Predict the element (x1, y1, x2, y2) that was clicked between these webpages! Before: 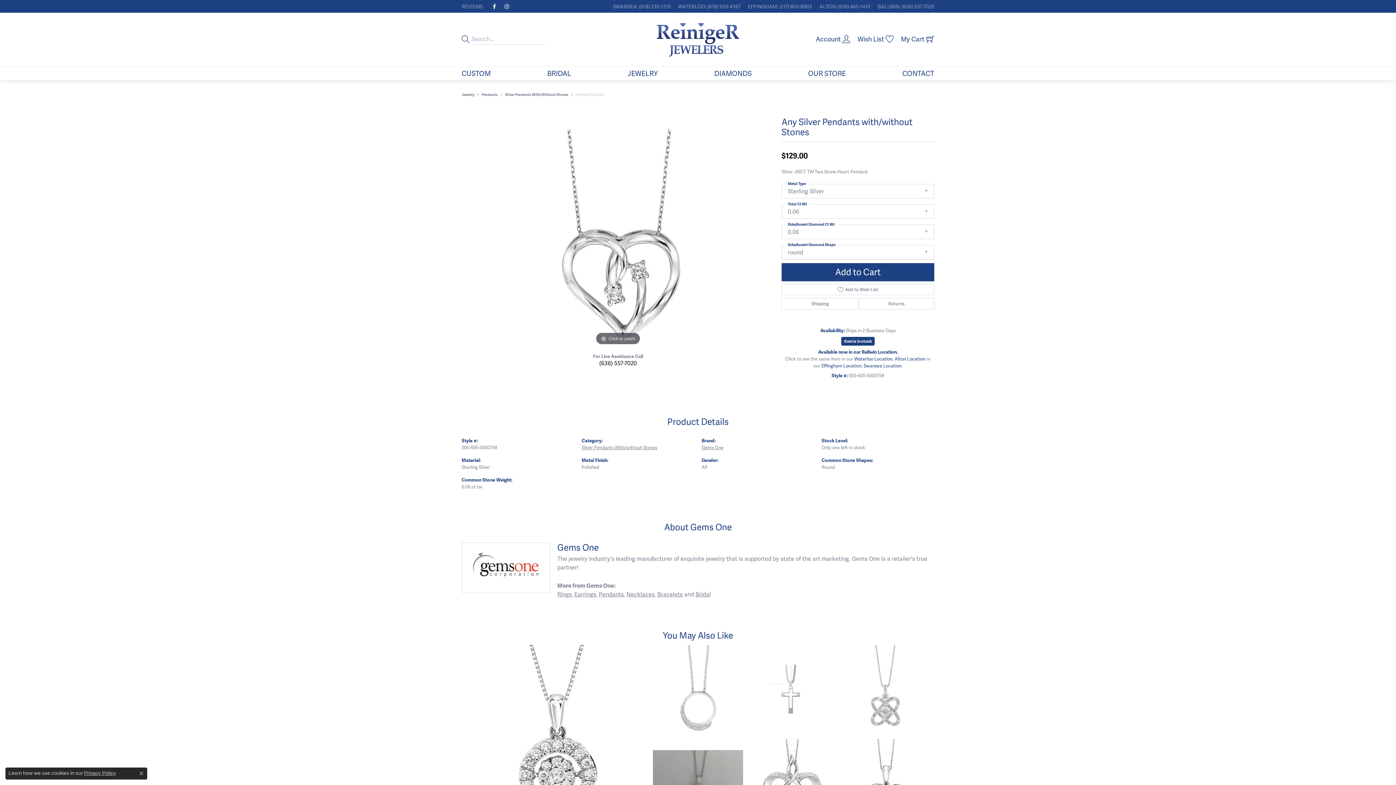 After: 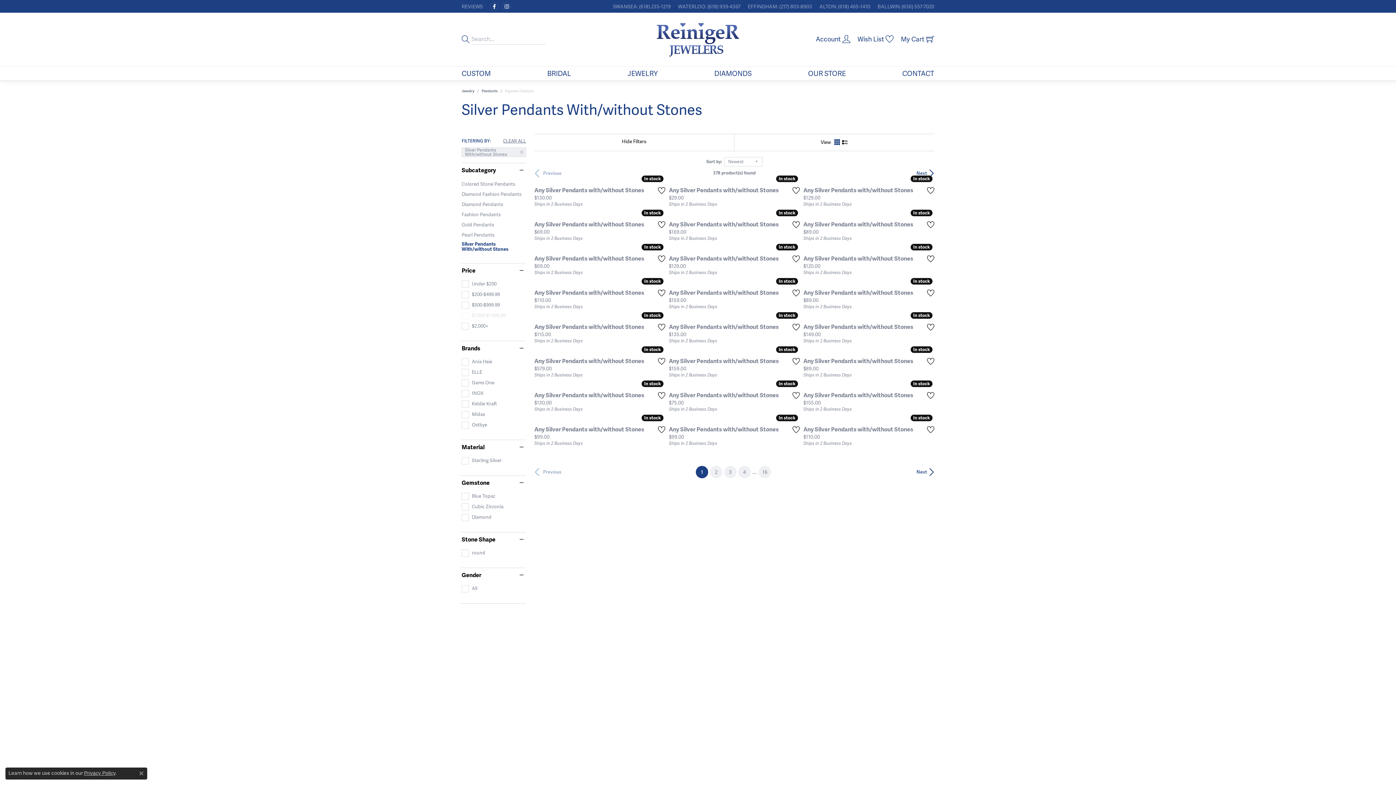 Action: bbox: (505, 91, 568, 97) label: Silver Pendants With/Without Stones